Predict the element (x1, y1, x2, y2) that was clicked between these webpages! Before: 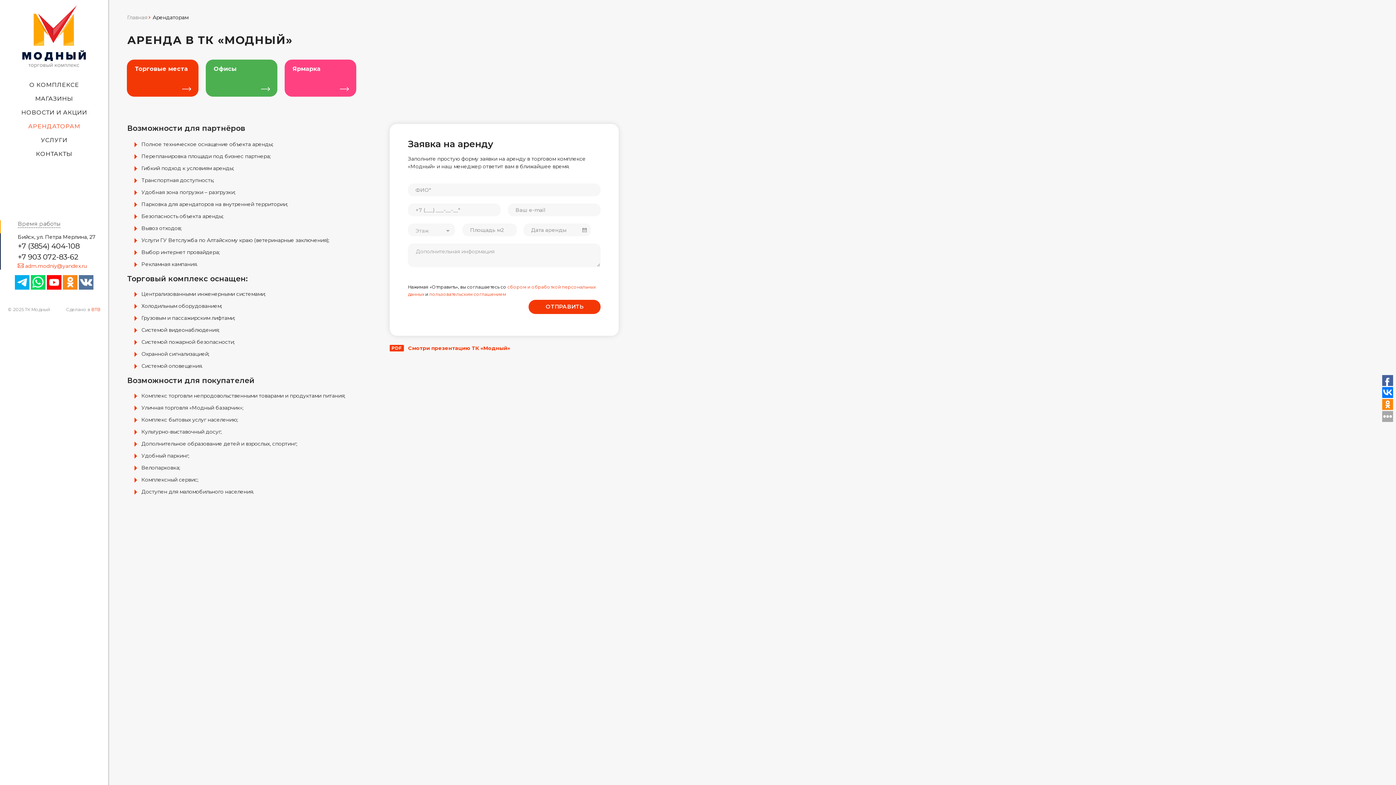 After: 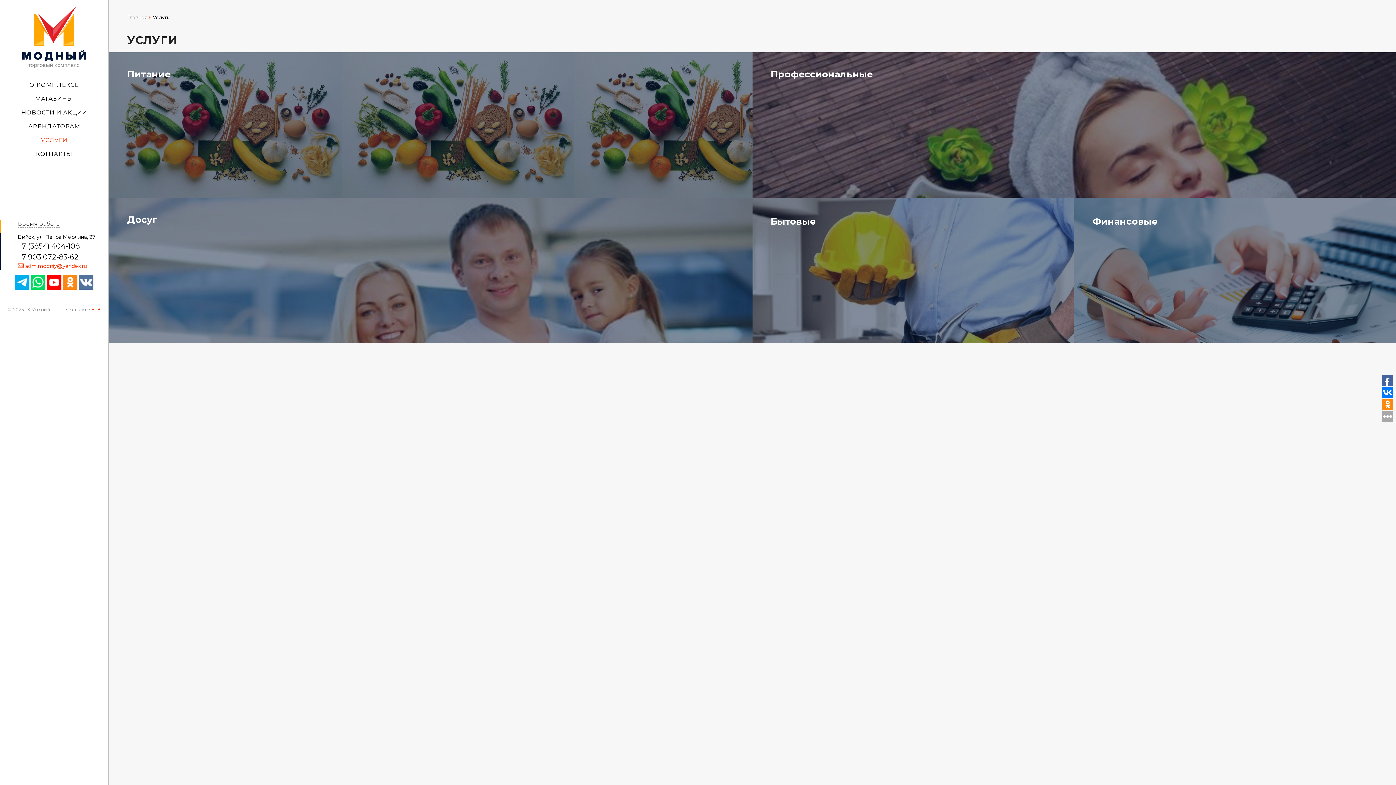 Action: bbox: (40, 136, 67, 143) label: УСЛУГИ